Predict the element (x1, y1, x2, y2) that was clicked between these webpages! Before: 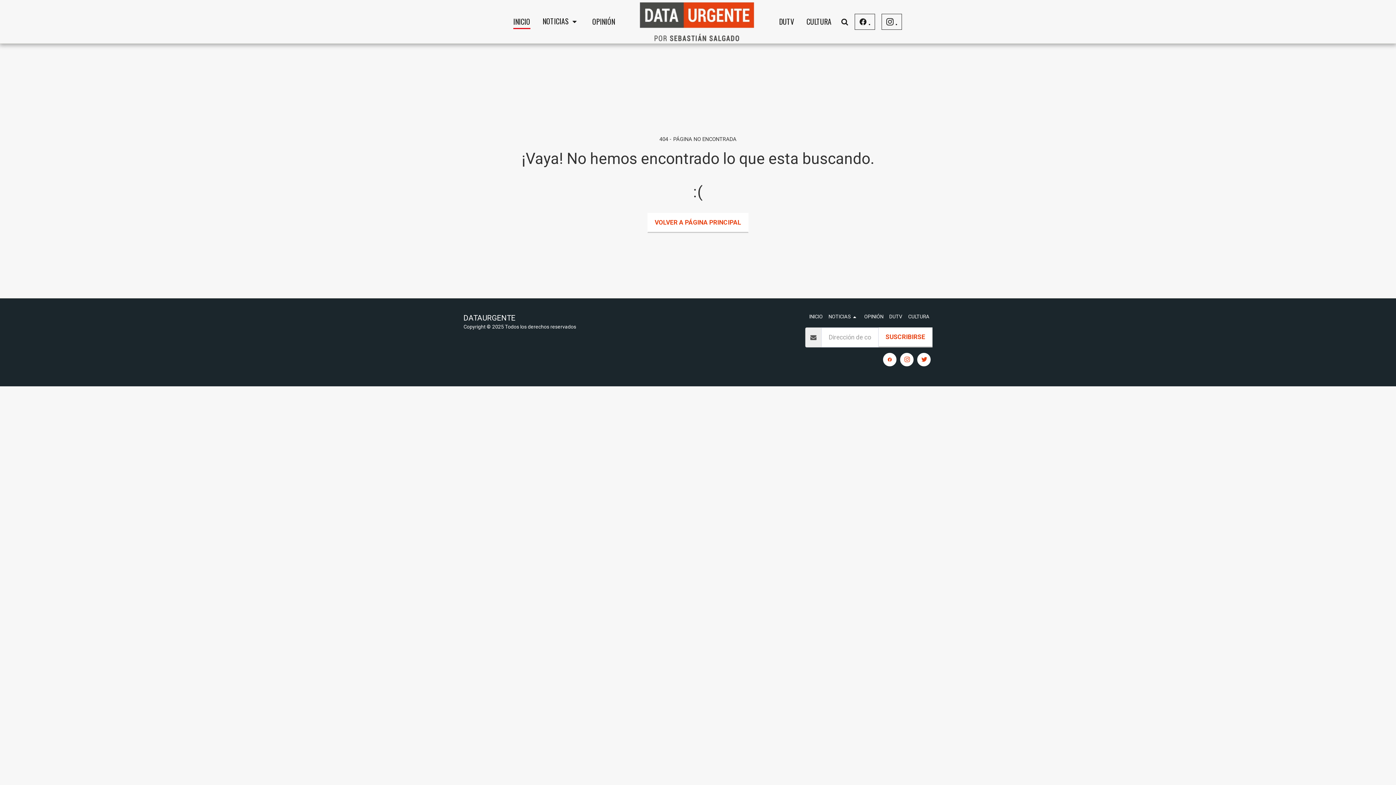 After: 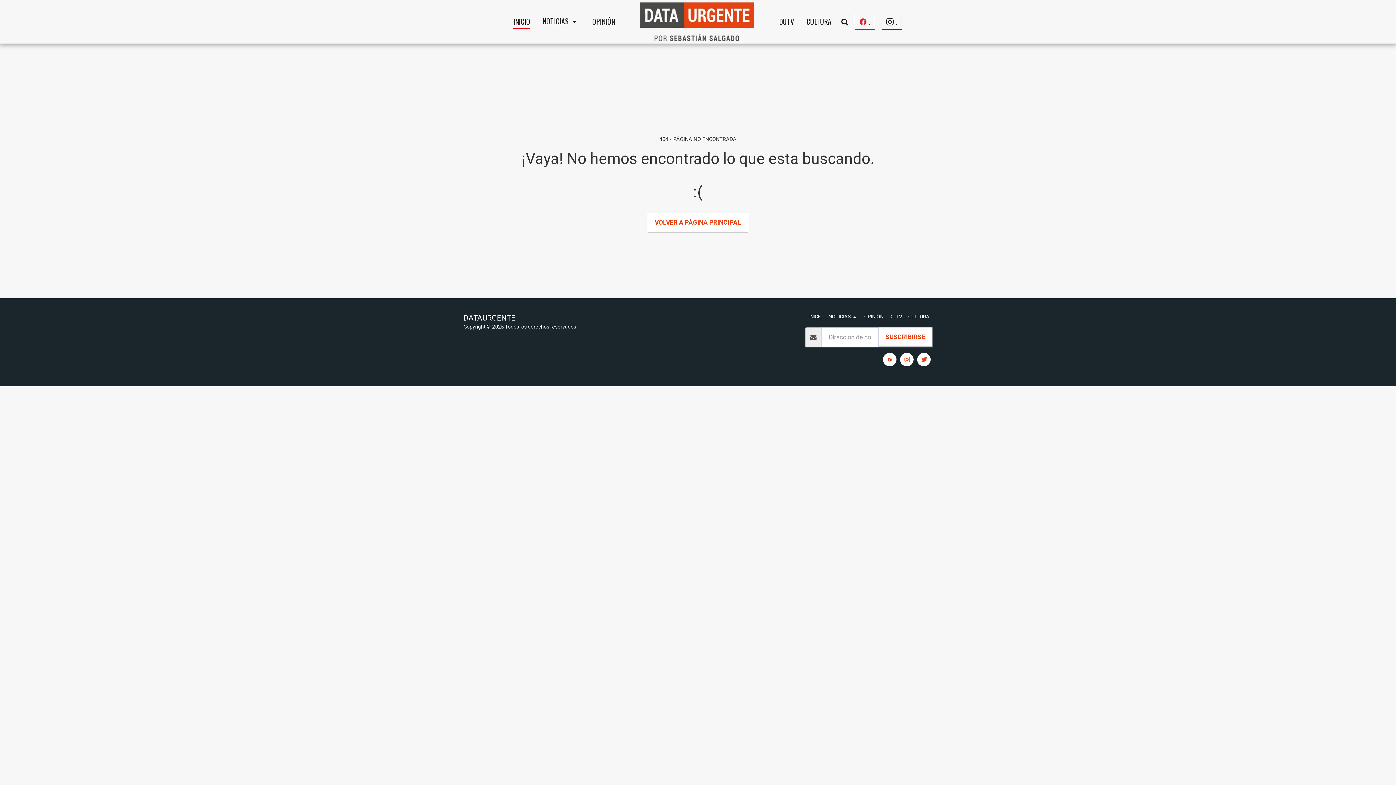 Action: label:  
 
. bbox: (852, 13, 878, 29)